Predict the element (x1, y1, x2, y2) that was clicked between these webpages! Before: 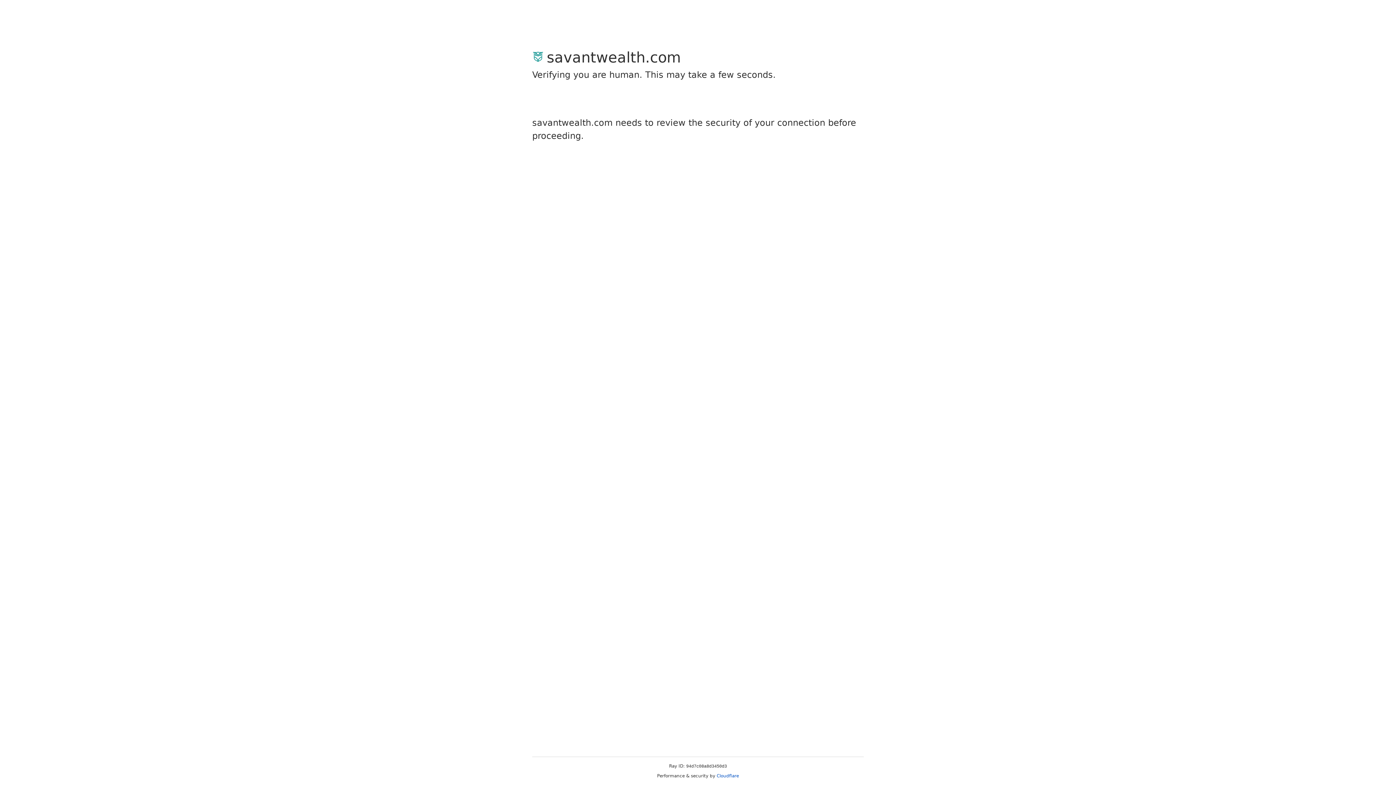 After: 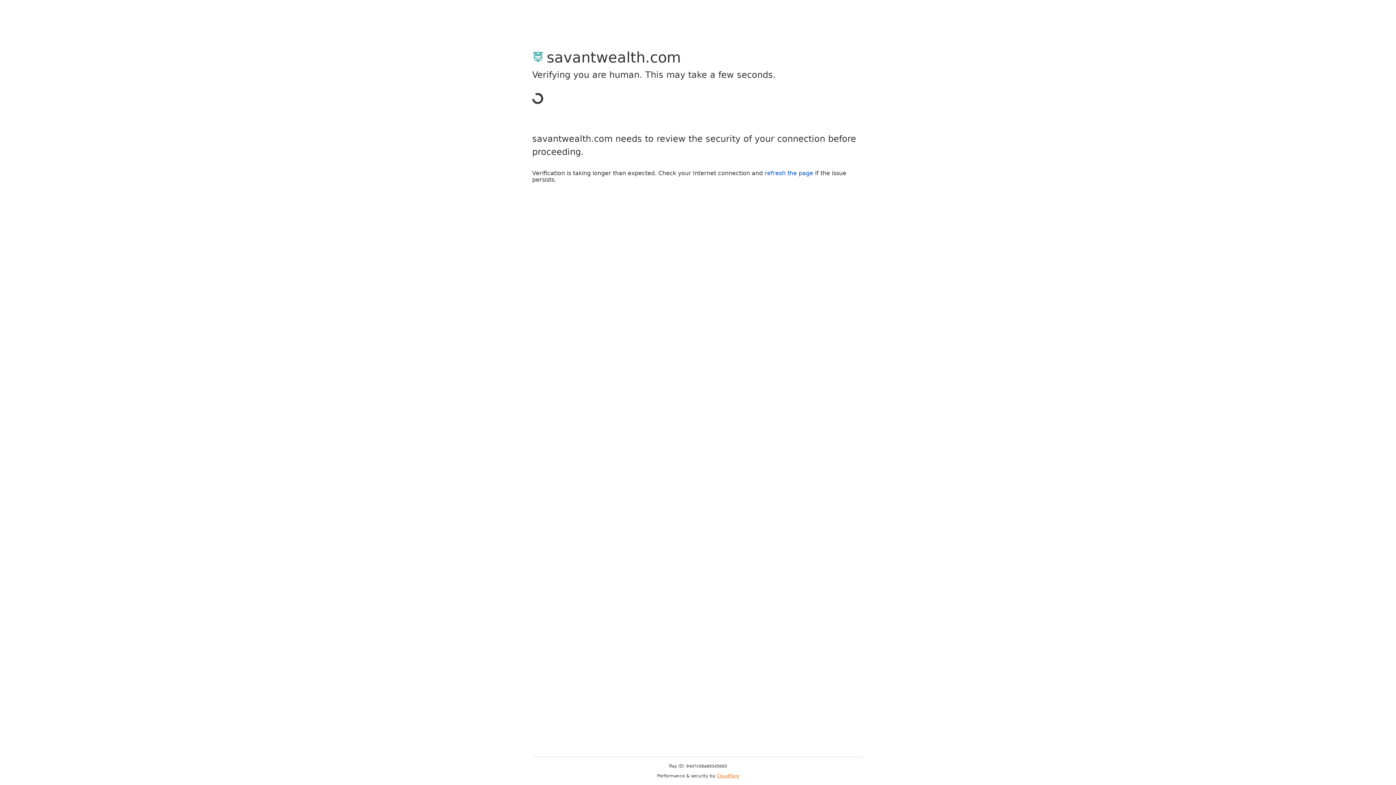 Action: bbox: (716, 773, 739, 778) label: Cloudflare